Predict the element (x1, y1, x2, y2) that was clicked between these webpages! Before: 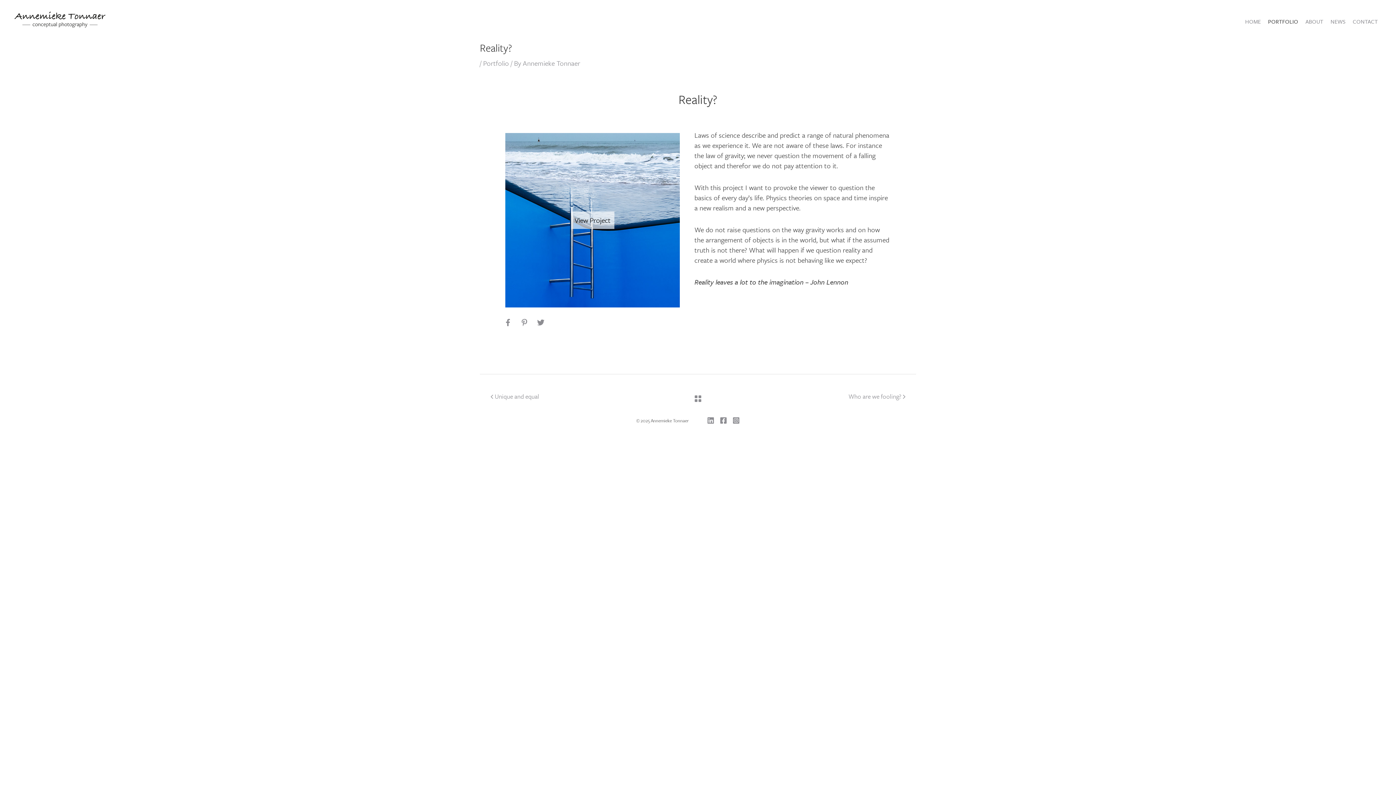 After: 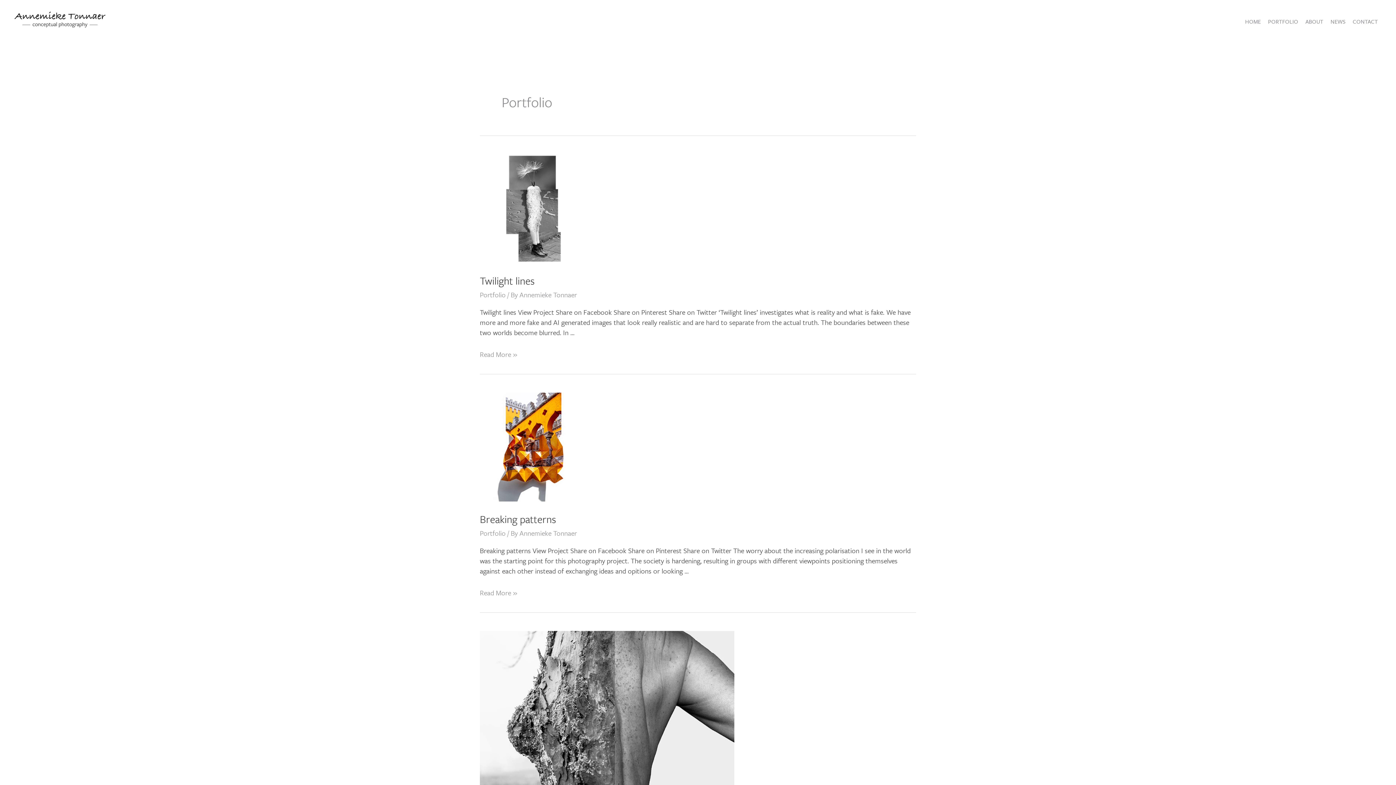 Action: label: Portfolio bbox: (483, 58, 509, 68)